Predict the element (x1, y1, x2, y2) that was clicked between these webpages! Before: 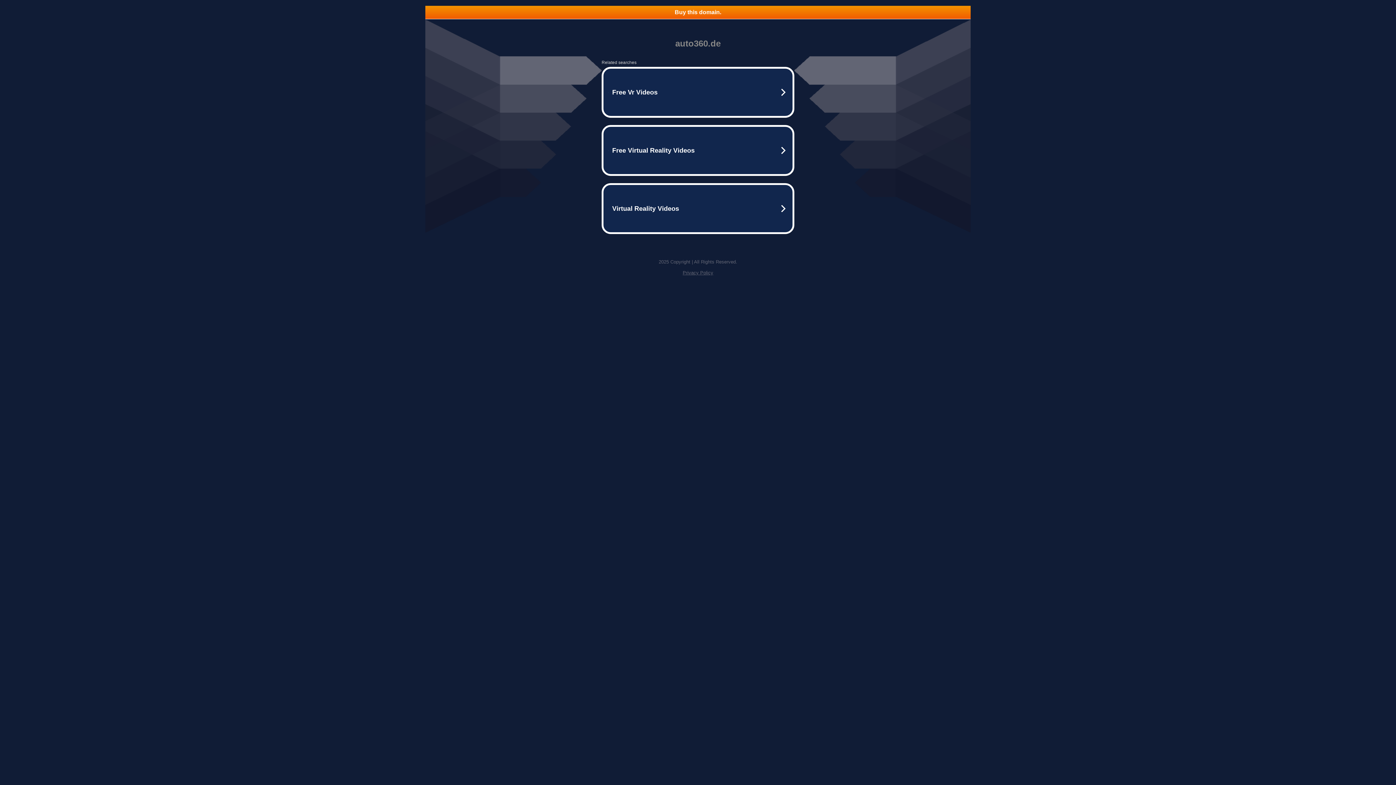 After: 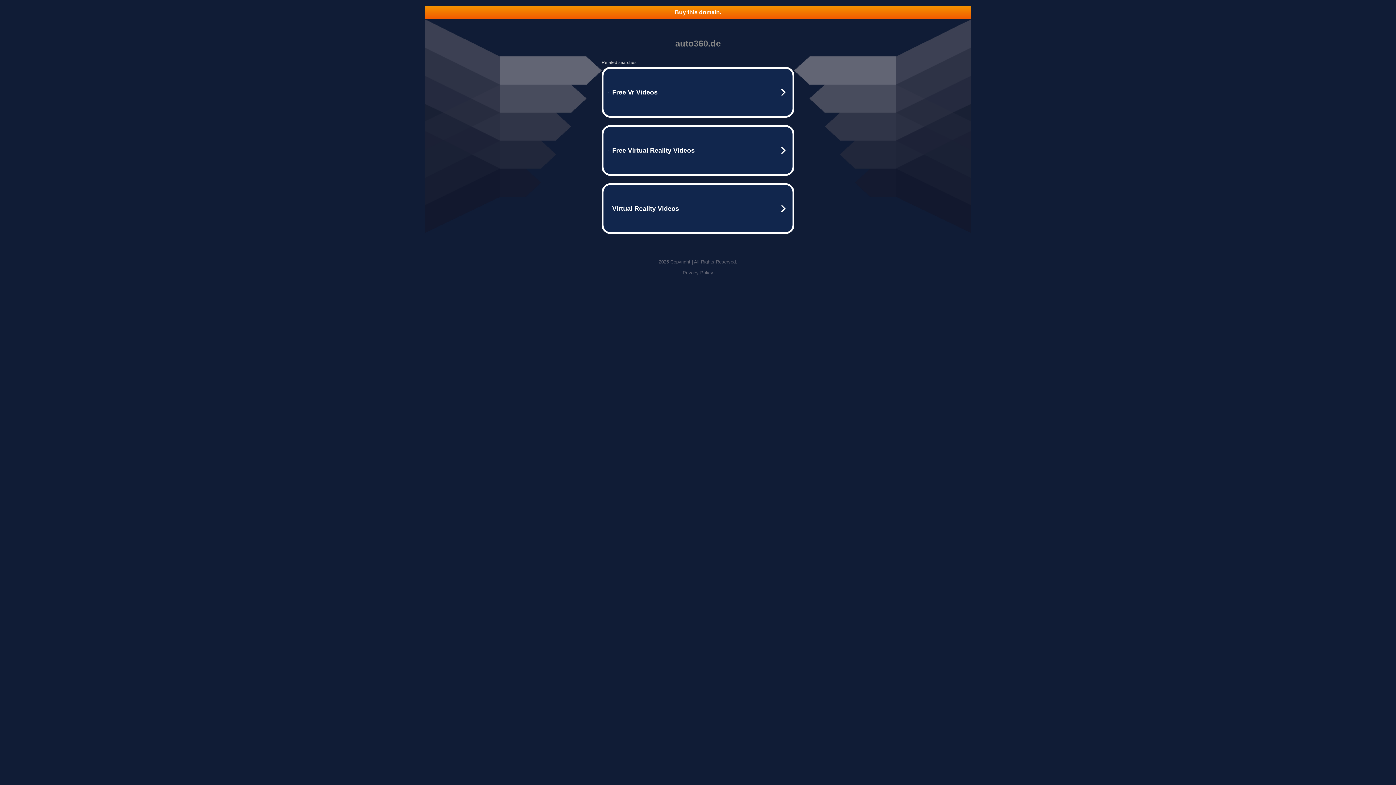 Action: label: Buy this domain. bbox: (425, 5, 970, 18)